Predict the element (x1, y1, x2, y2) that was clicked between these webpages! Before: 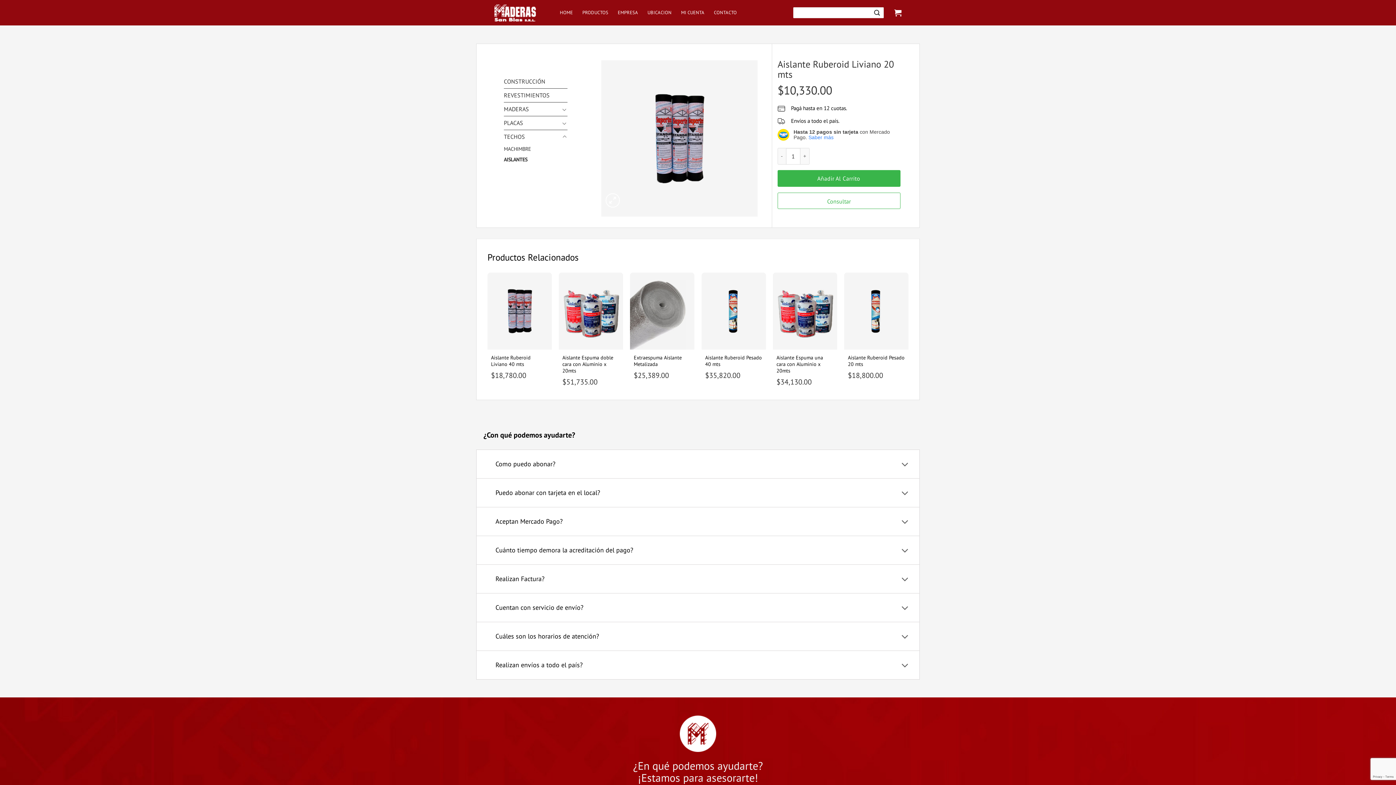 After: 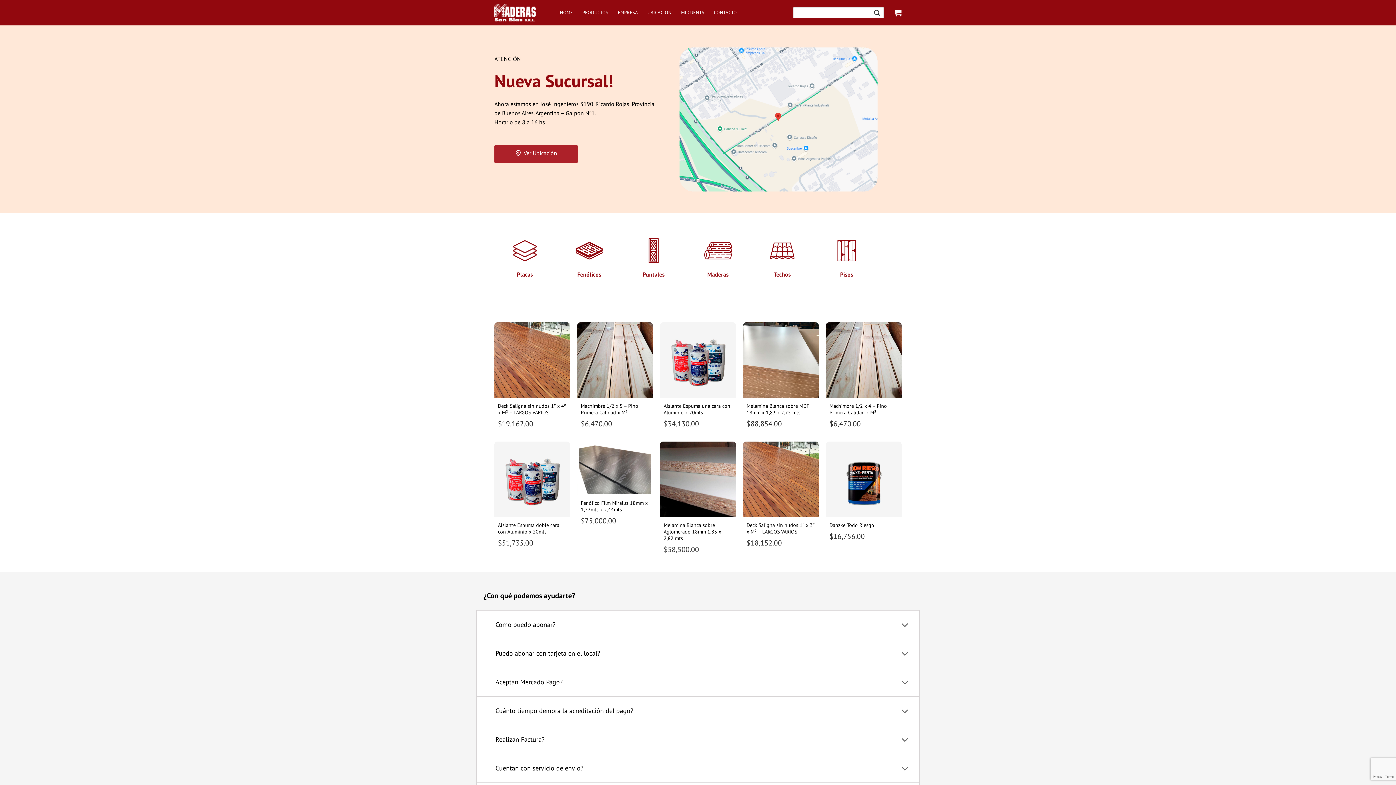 Action: bbox: (494, 4, 549, 21)